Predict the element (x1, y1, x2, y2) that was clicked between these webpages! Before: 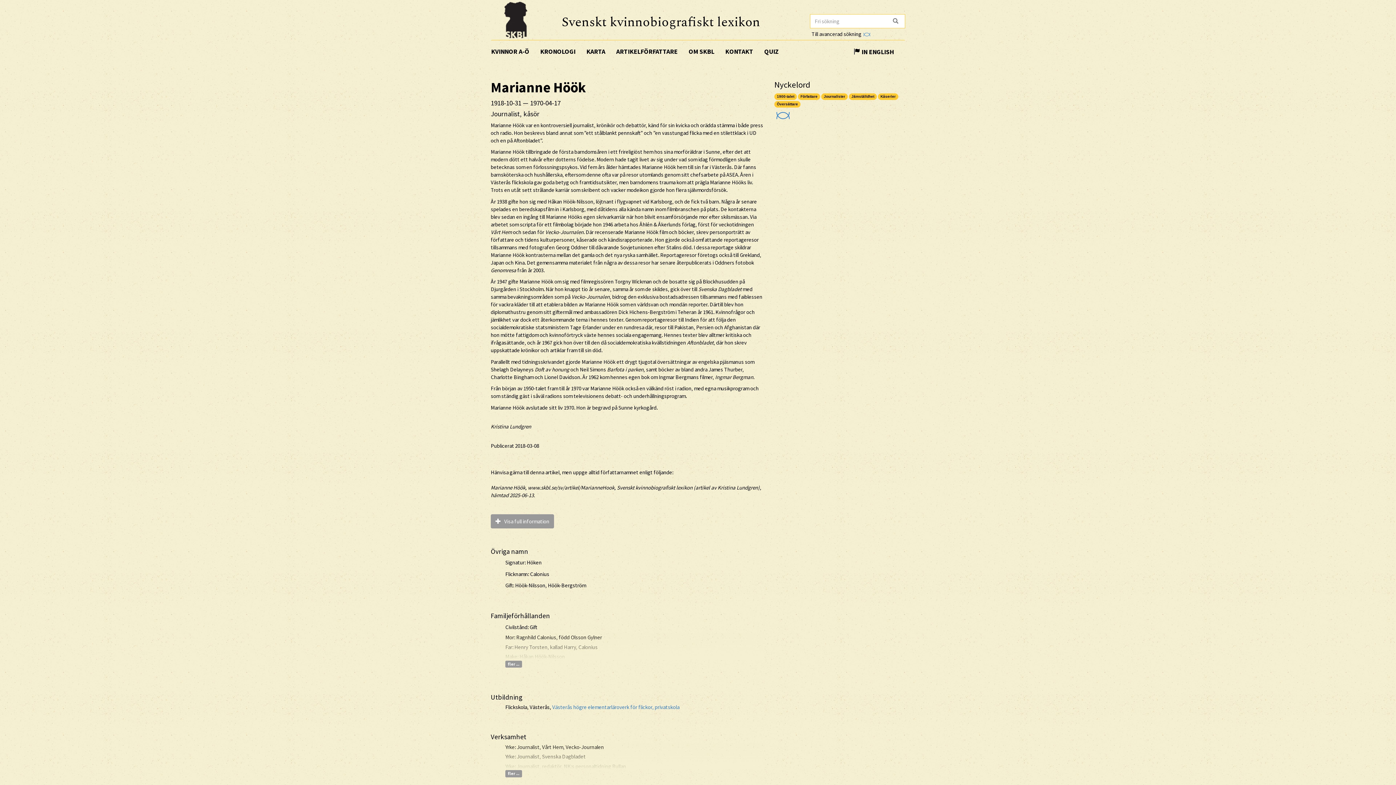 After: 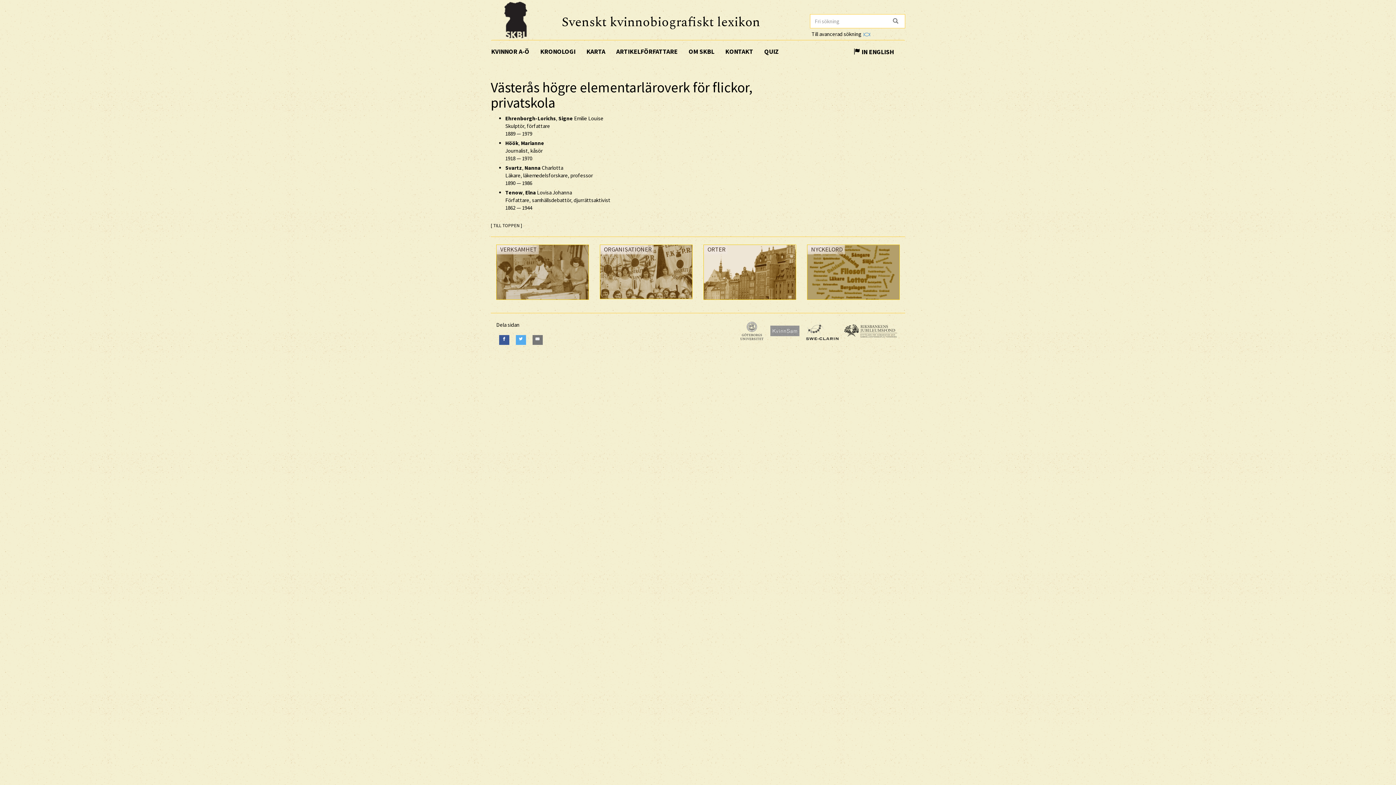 Action: bbox: (552, 704, 679, 710) label: Västerås högre elementarläroverk för flickor, privatskola